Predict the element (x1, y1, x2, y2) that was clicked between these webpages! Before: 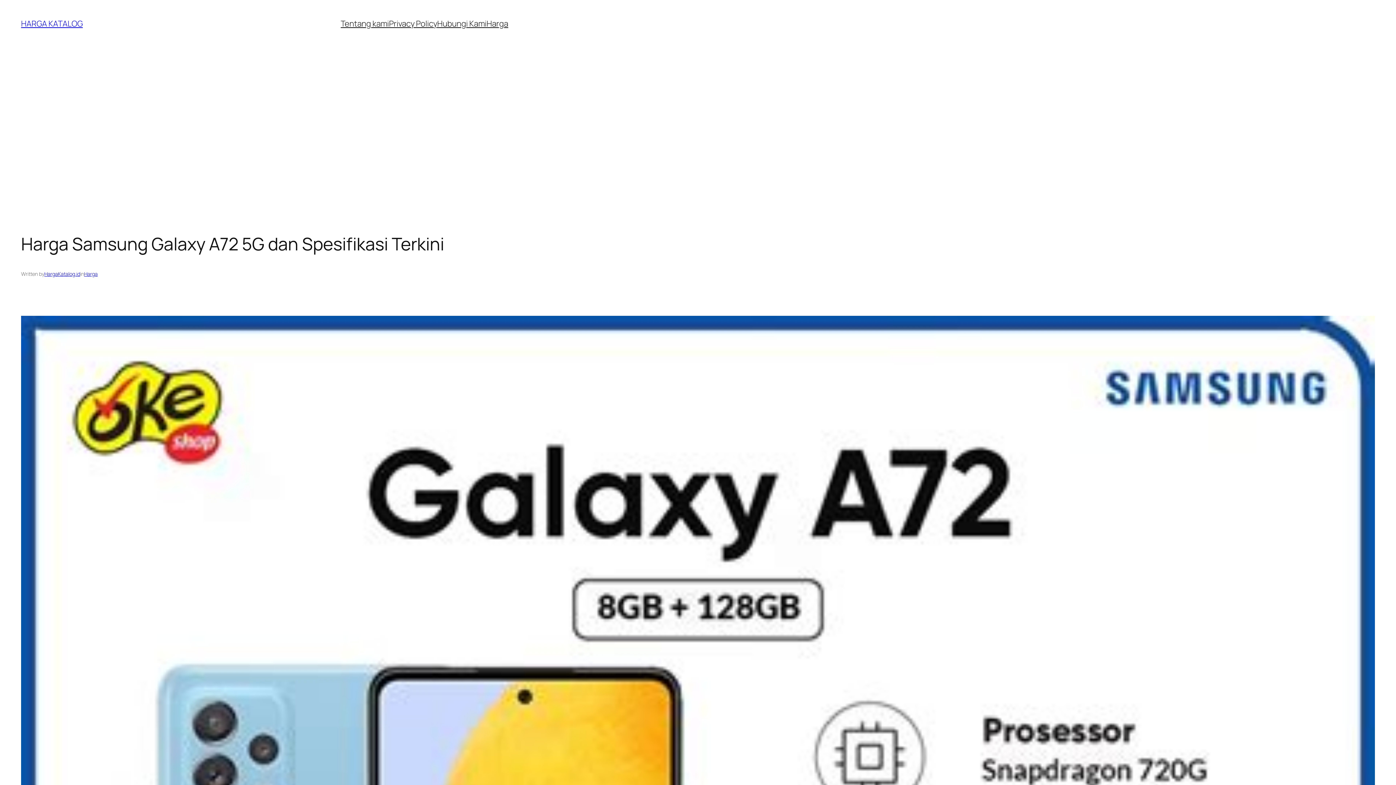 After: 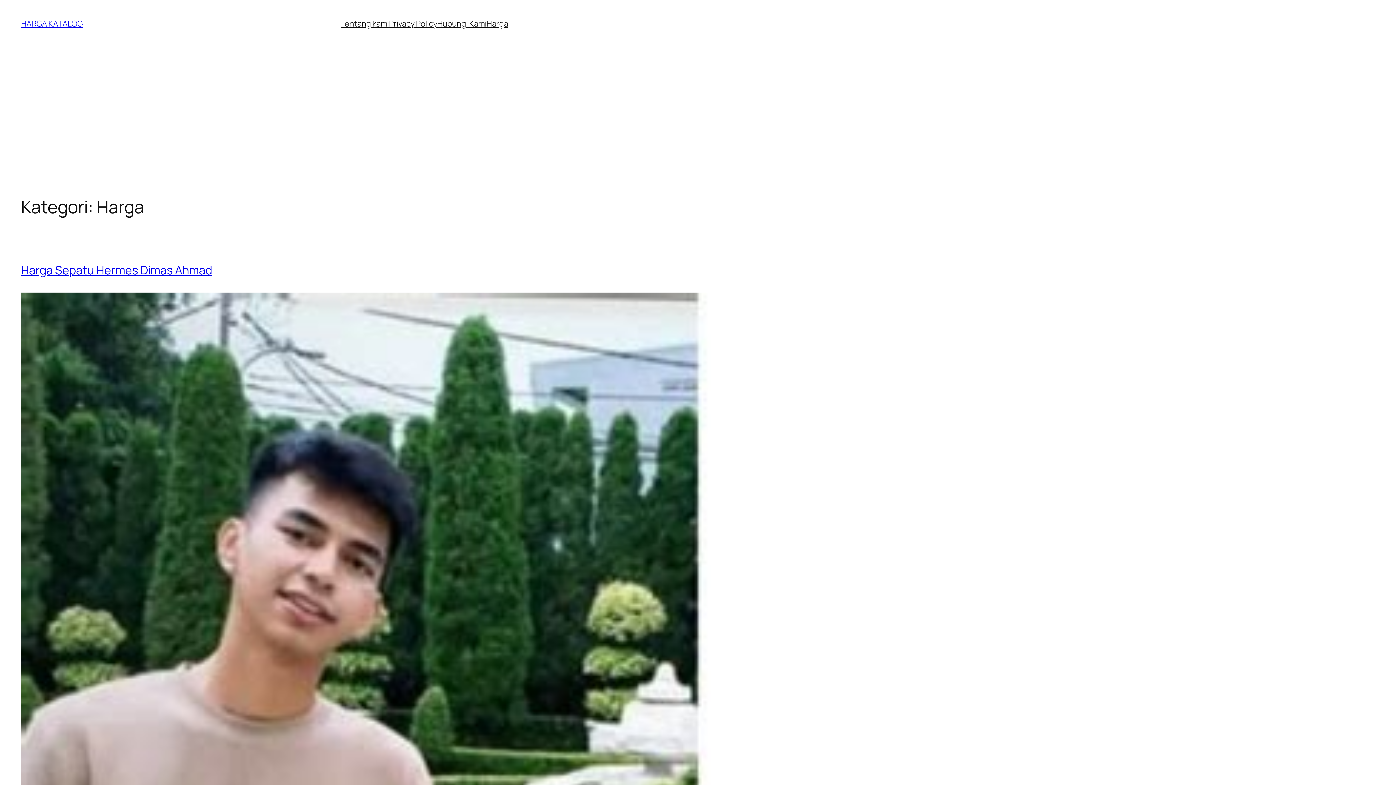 Action: label: Harga bbox: (486, 18, 508, 29)